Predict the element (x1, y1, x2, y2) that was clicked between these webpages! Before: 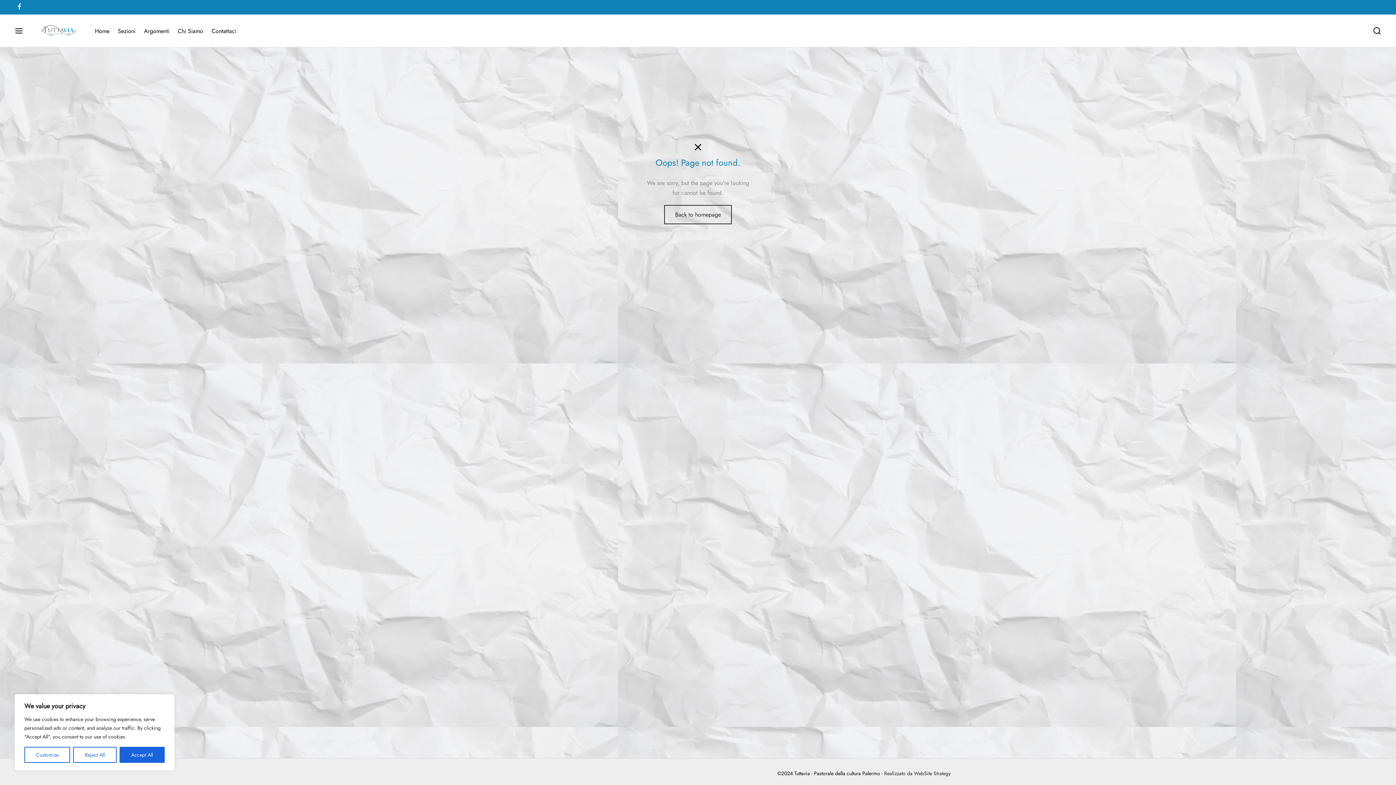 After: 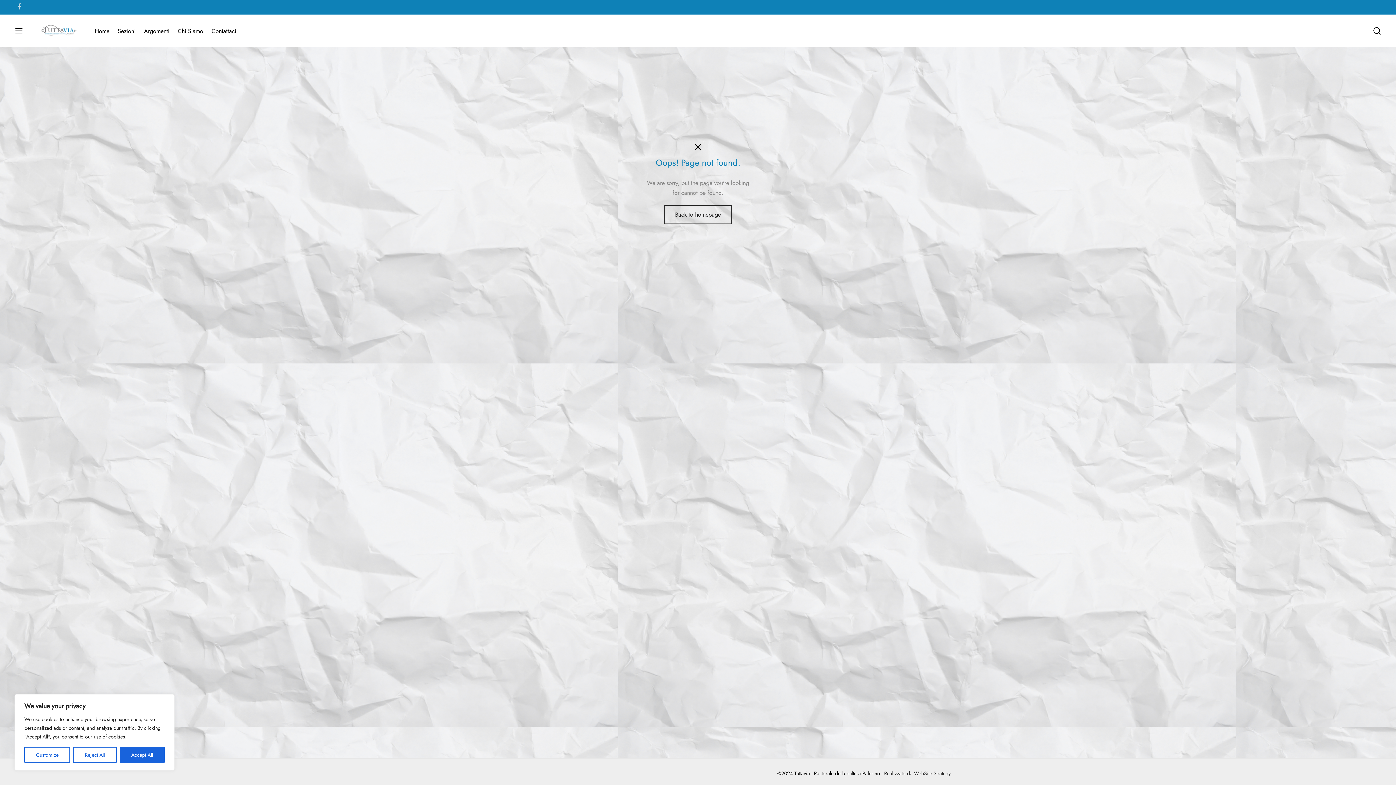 Action: bbox: (14, 0, 24, 14) label: Facebook